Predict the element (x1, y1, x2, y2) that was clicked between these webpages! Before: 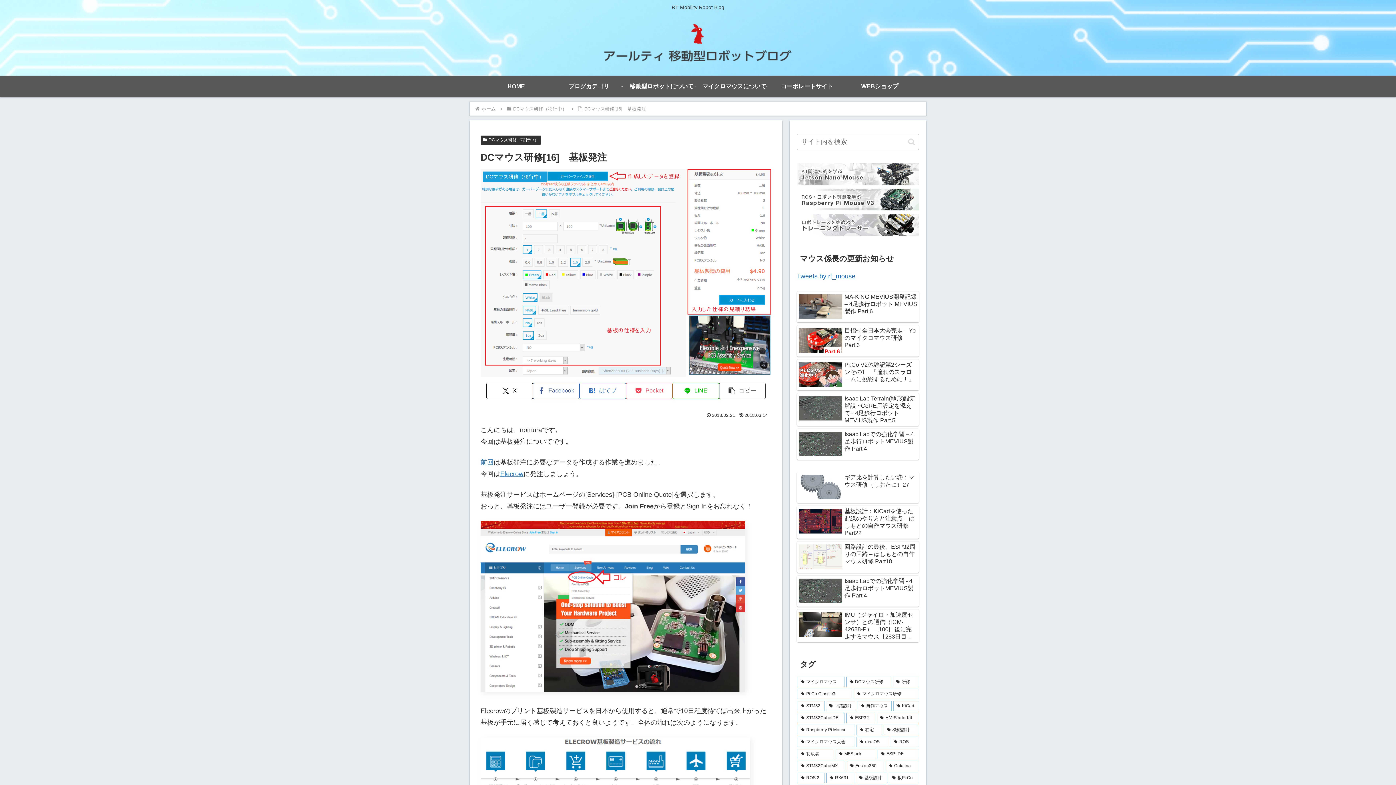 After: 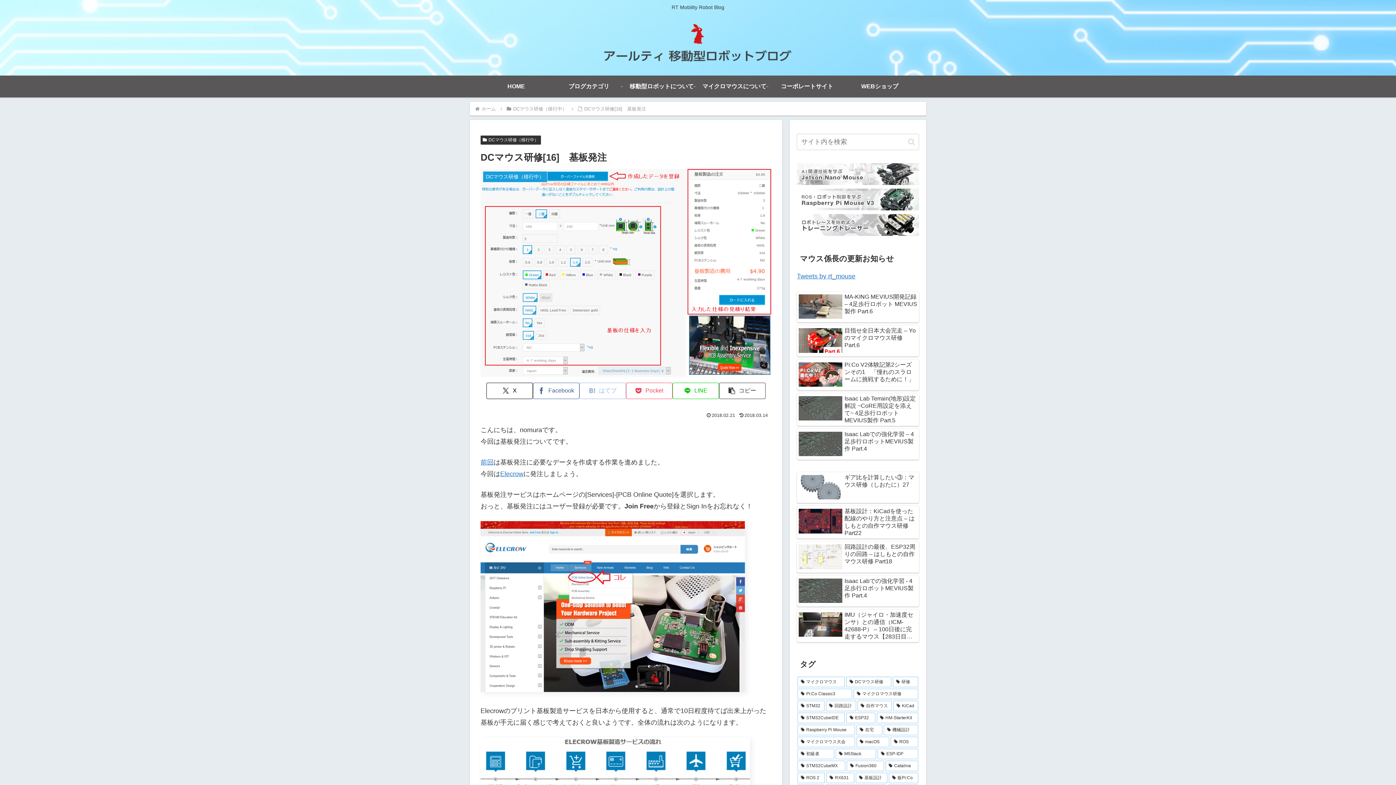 Action: bbox: (579, 382, 626, 399) label: はてブでブックマーク